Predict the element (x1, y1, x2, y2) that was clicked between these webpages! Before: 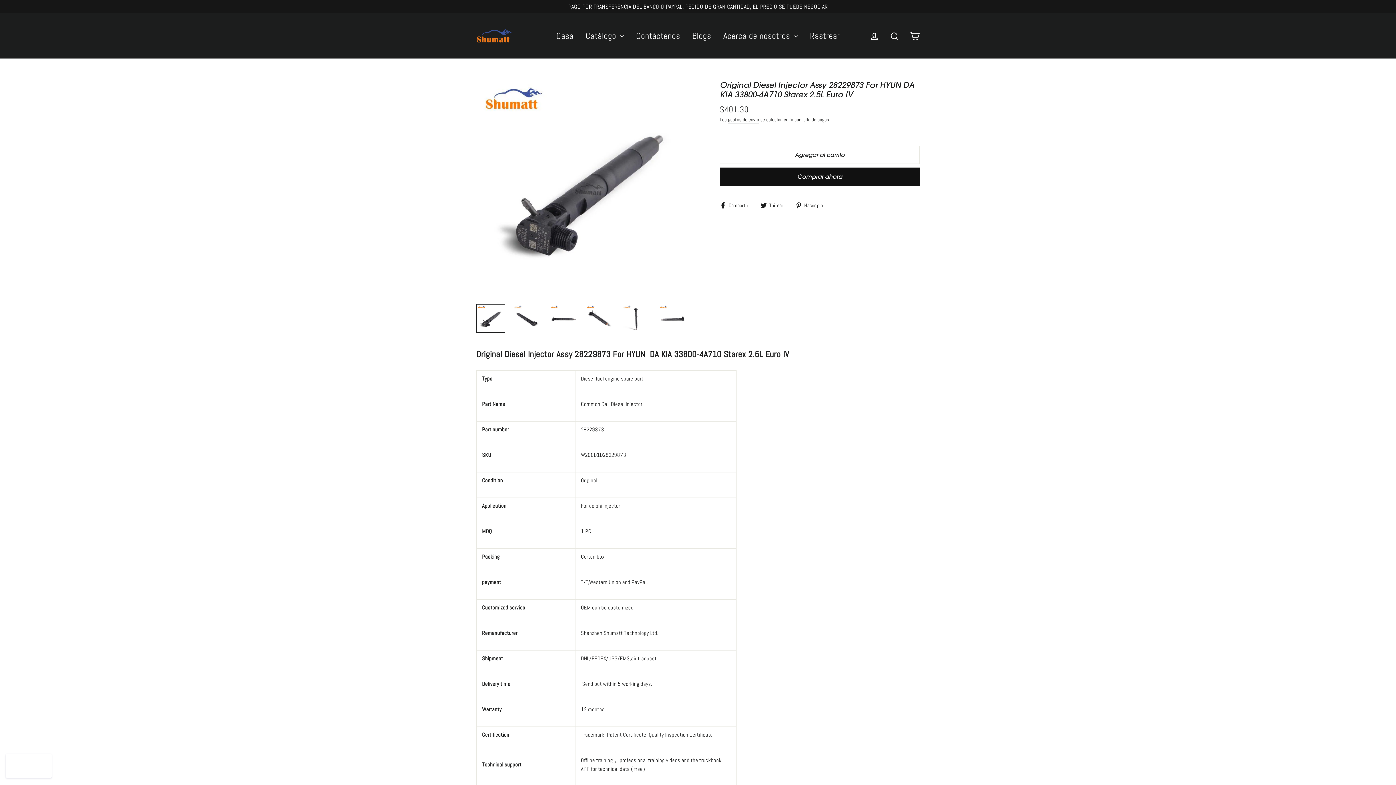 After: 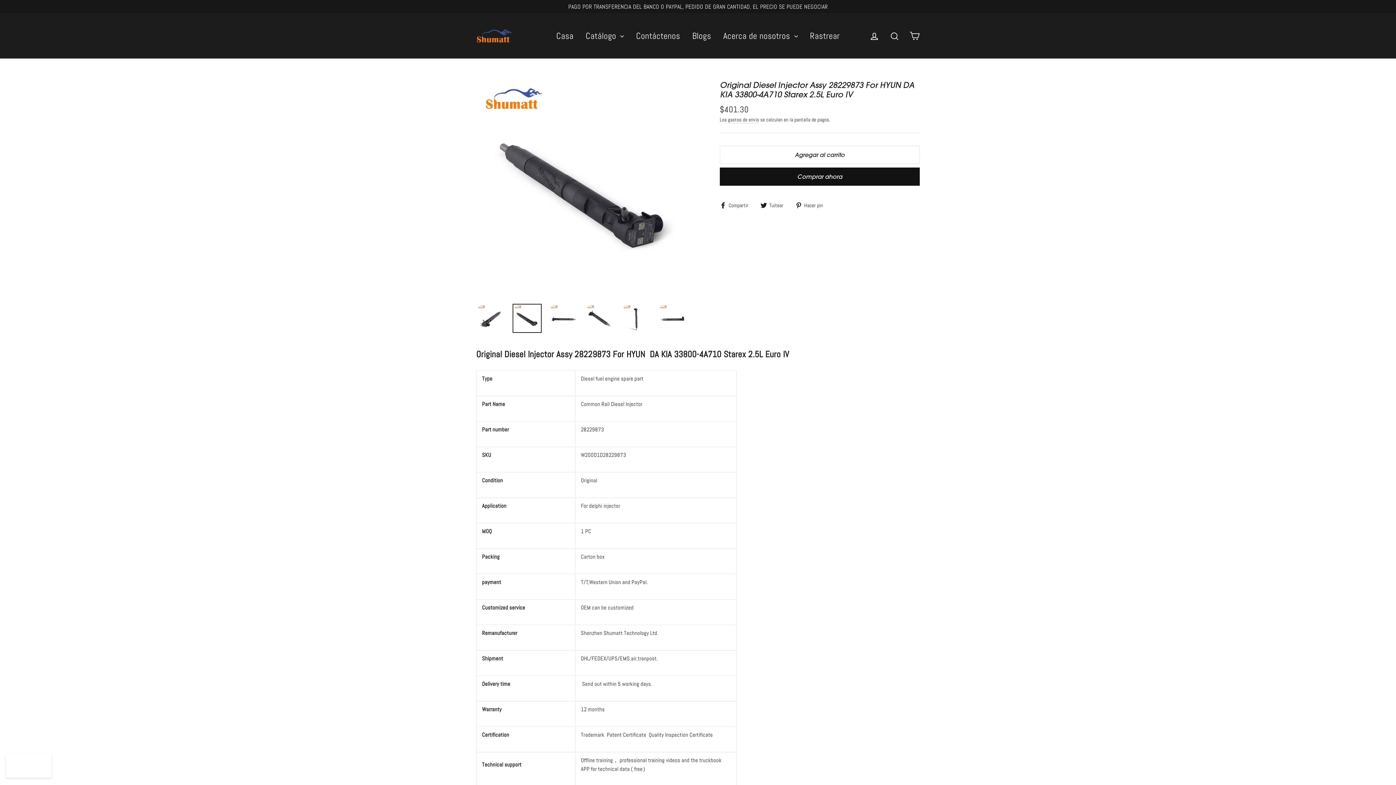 Action: bbox: (513, 304, 541, 332)